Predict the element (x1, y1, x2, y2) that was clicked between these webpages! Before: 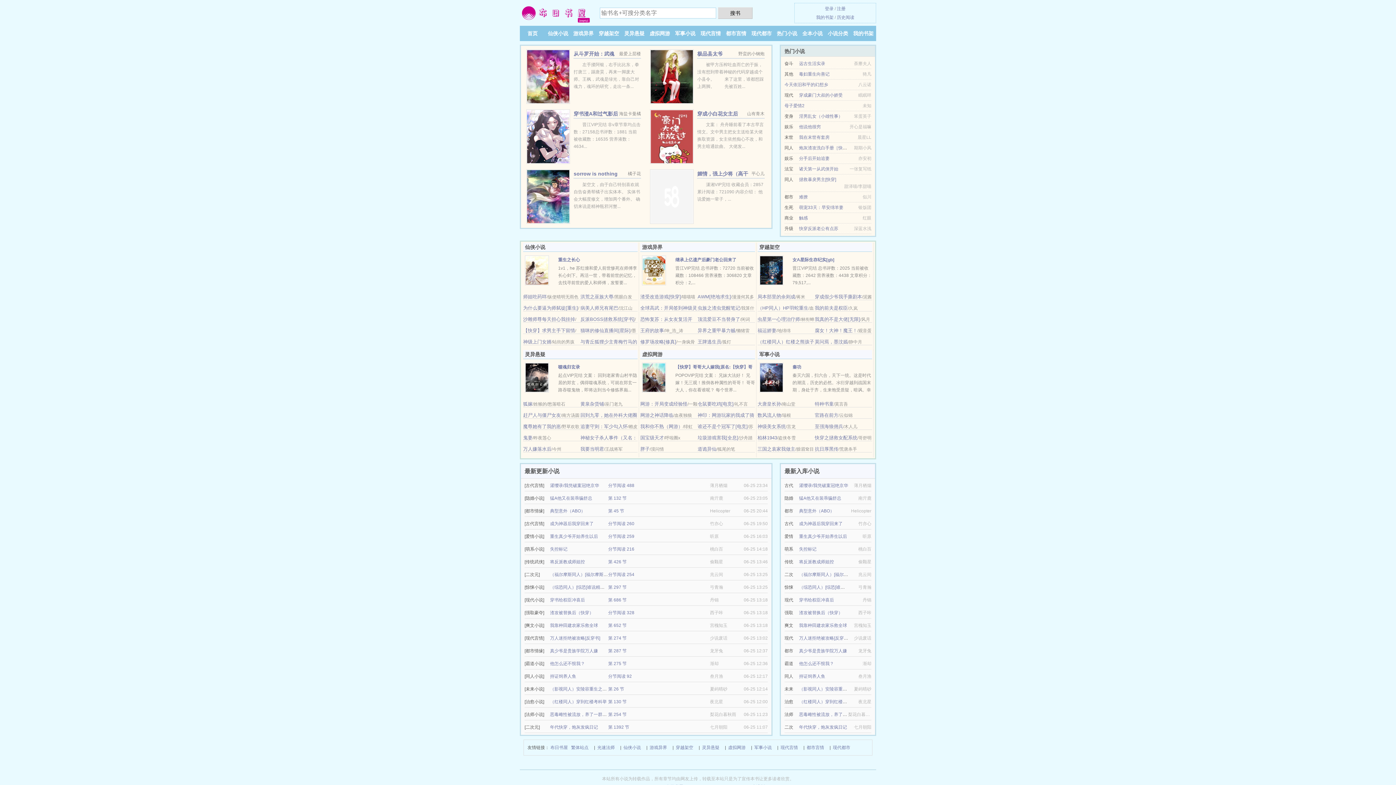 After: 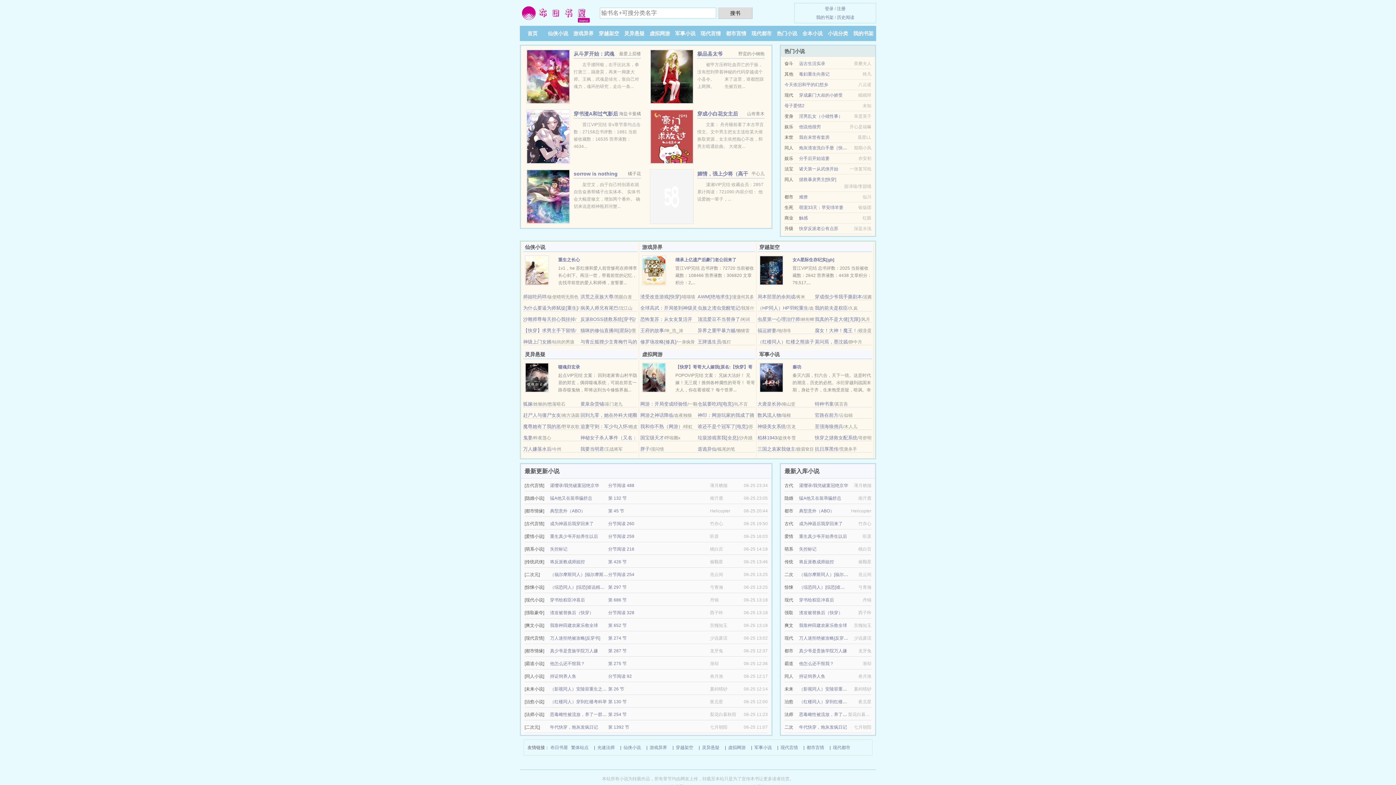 Action: label: 我靠种田建农家乐救全球 bbox: (799, 623, 847, 628)